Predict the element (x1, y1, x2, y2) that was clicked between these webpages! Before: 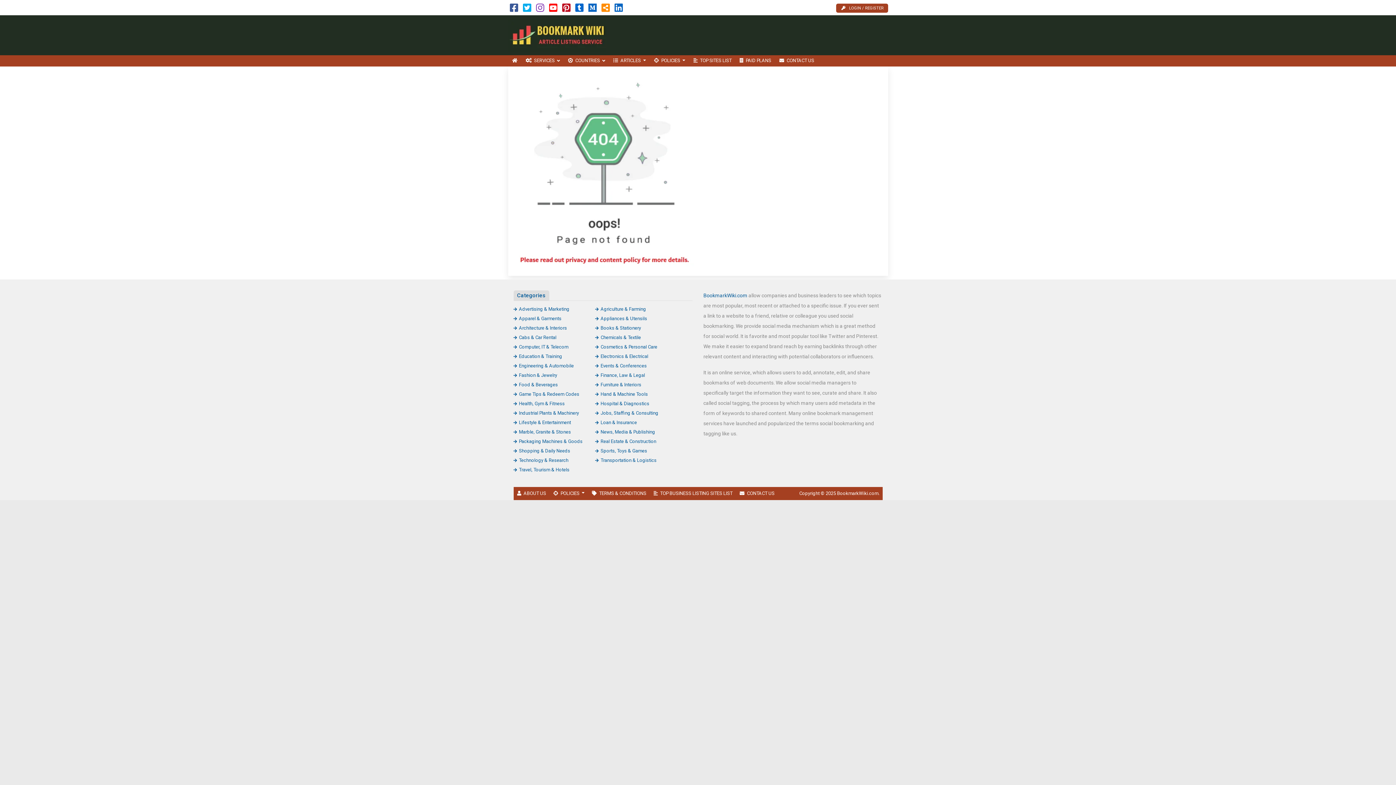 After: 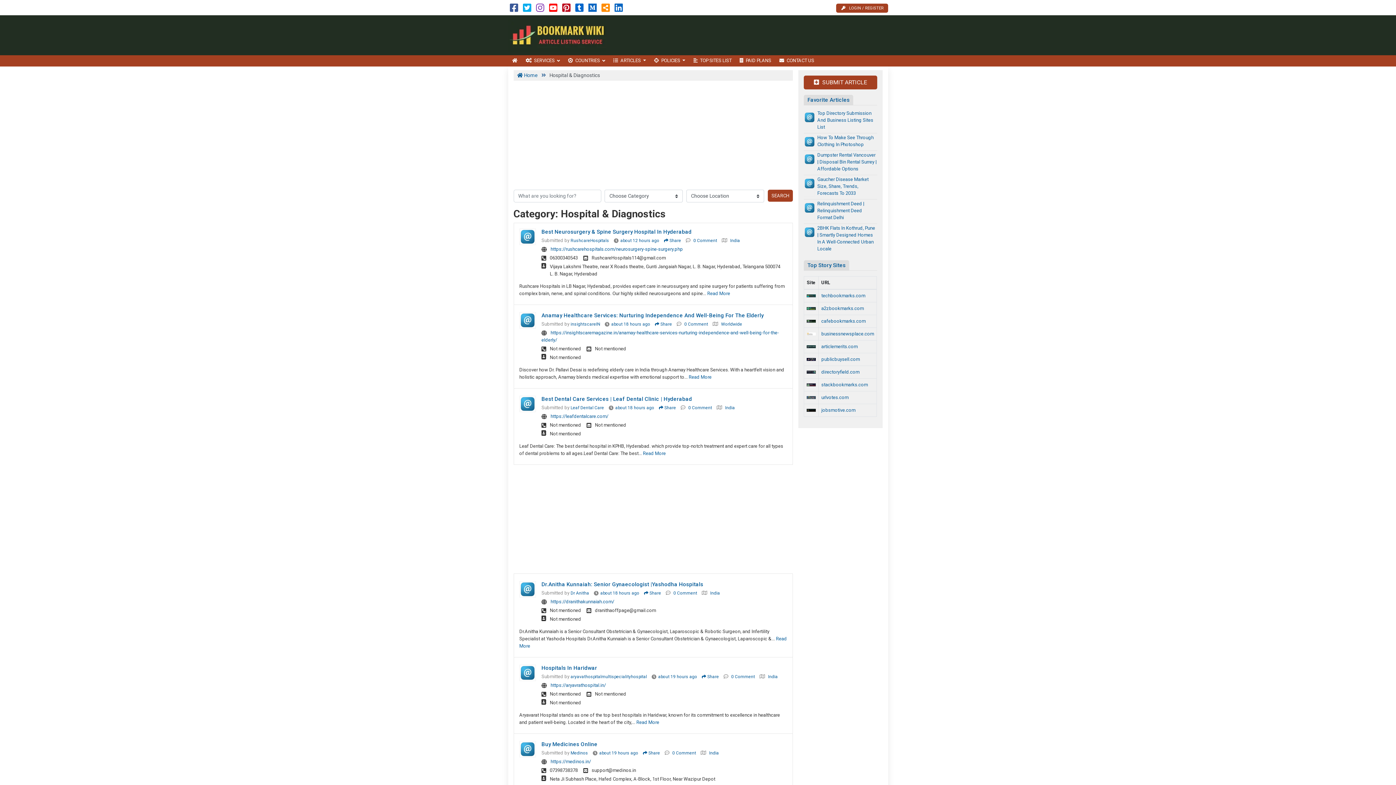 Action: label: Hospital & Diagnostics bbox: (595, 400, 649, 406)